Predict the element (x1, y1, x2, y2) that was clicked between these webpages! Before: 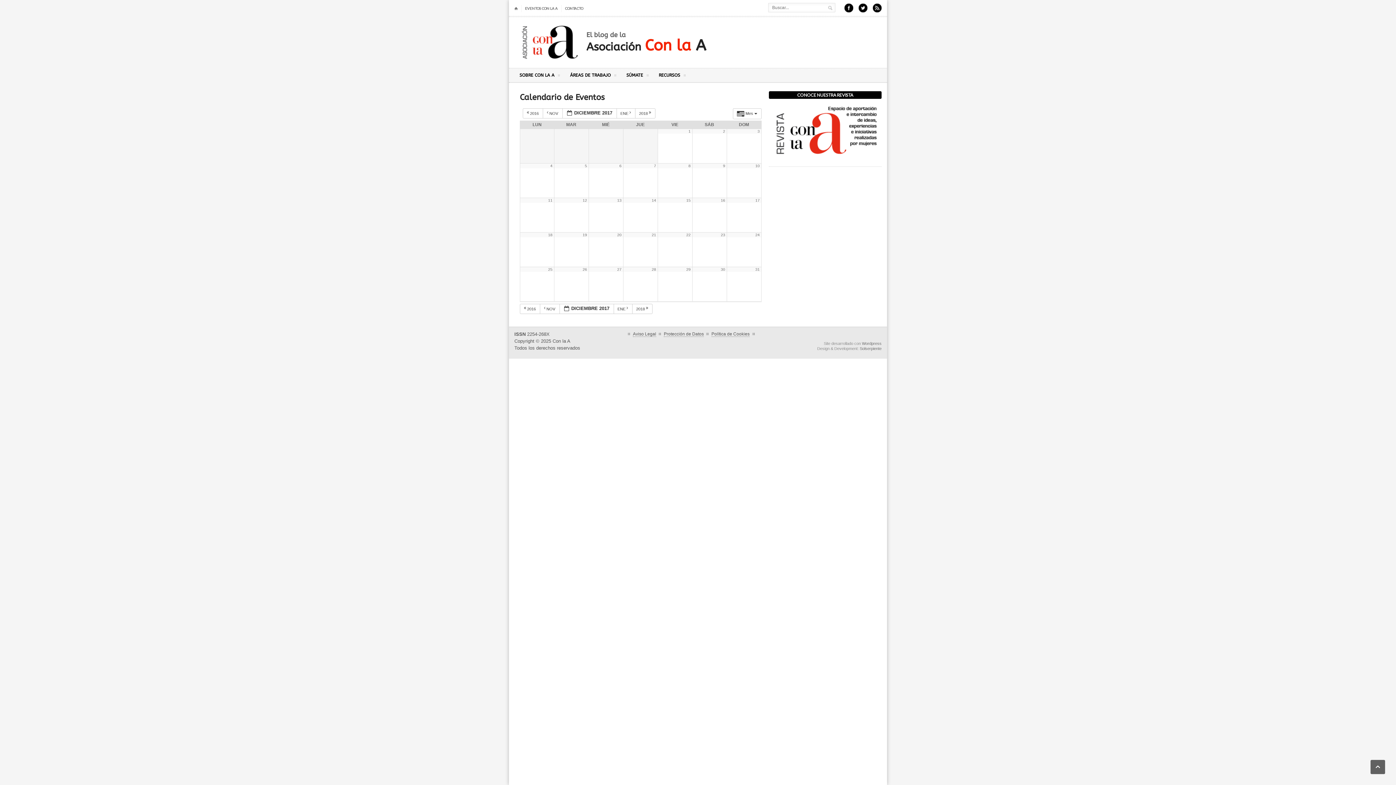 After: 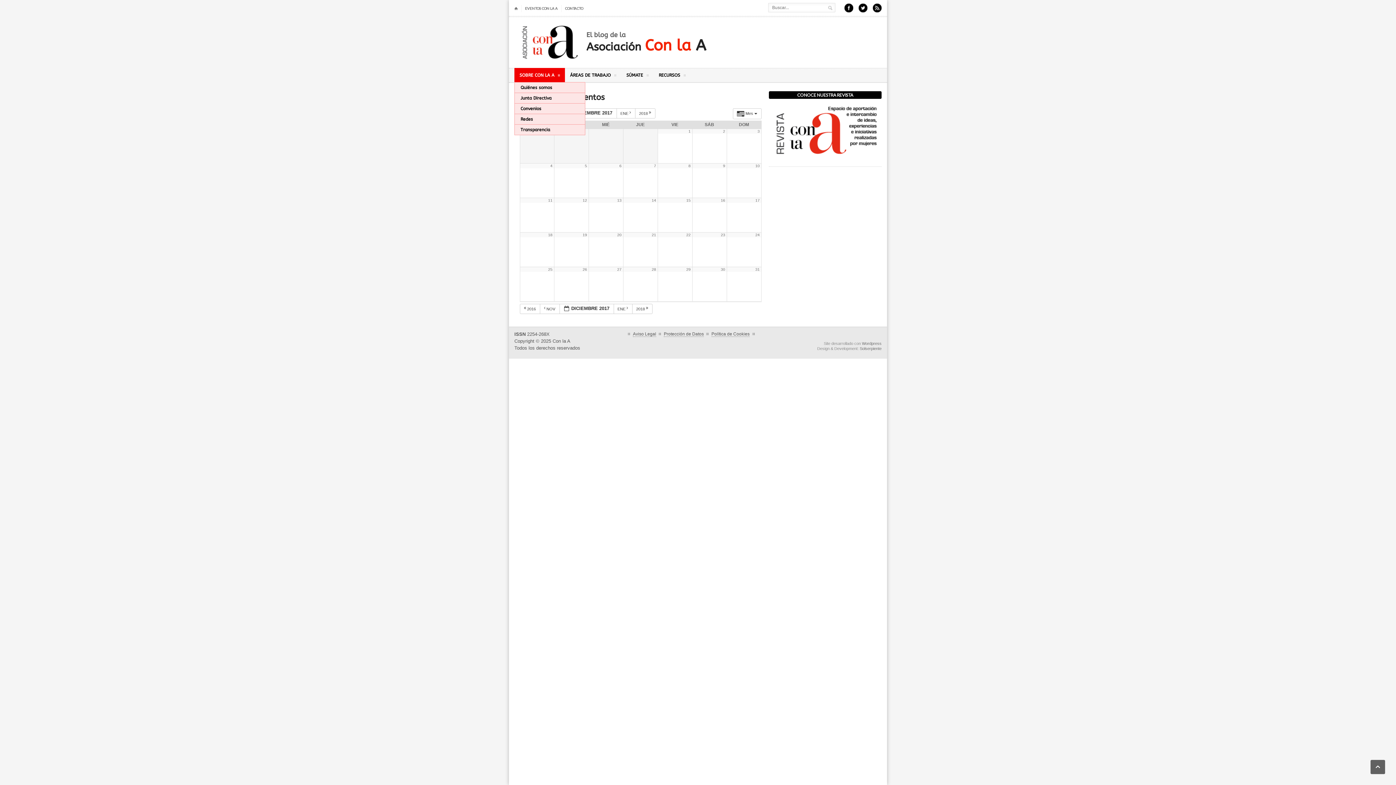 Action: bbox: (514, 68, 565, 82) label: SOBRE CON LA A 